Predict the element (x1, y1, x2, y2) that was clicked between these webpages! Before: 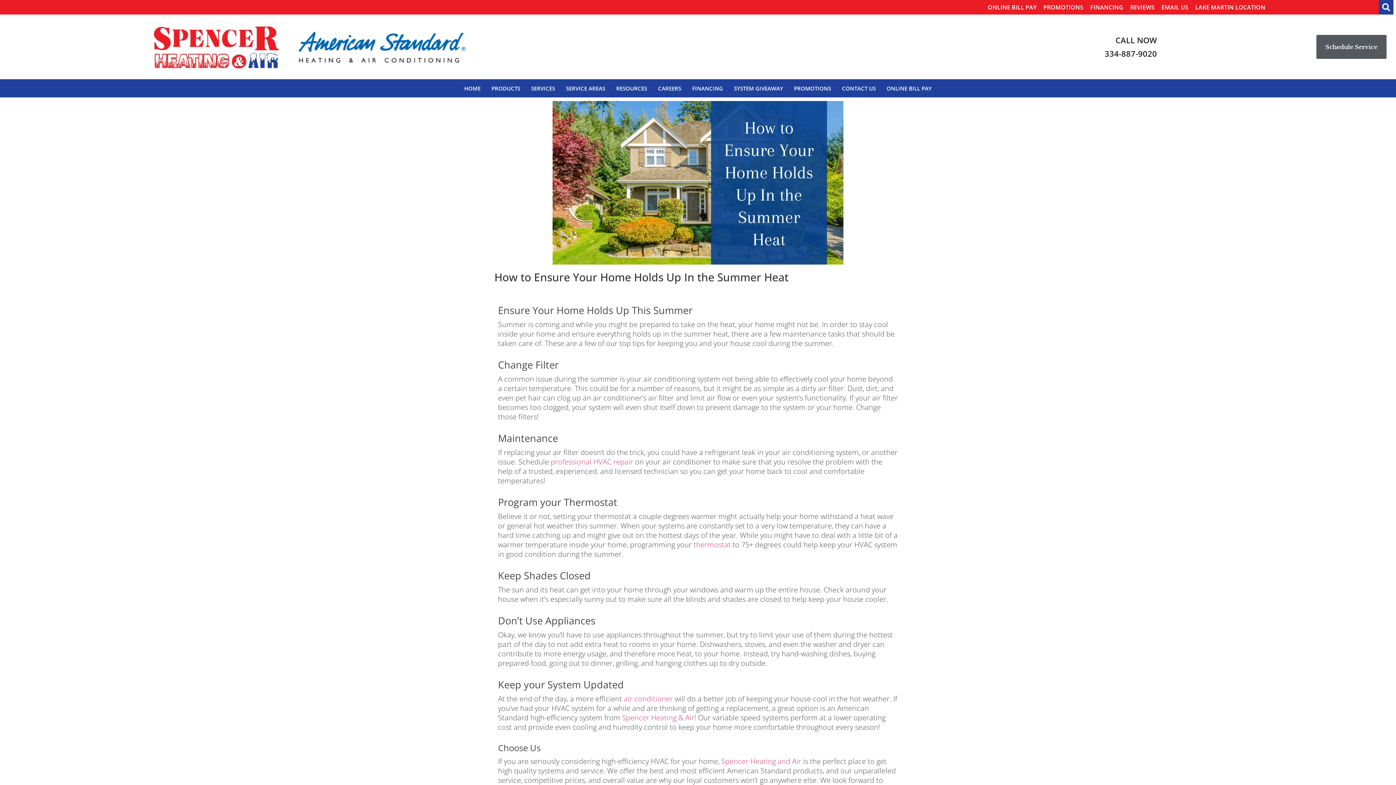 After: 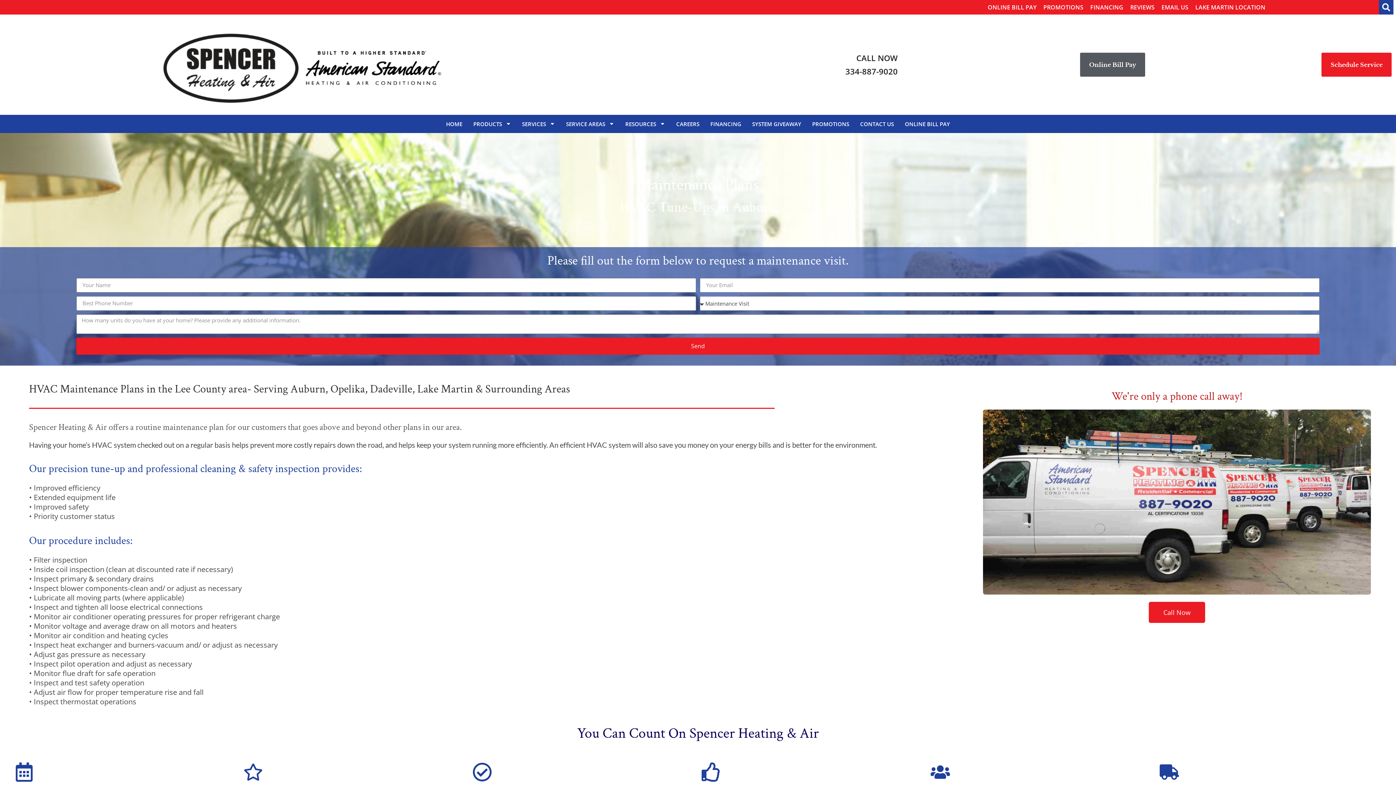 Action: bbox: (550, 457, 633, 467) label: professional HVAC repair